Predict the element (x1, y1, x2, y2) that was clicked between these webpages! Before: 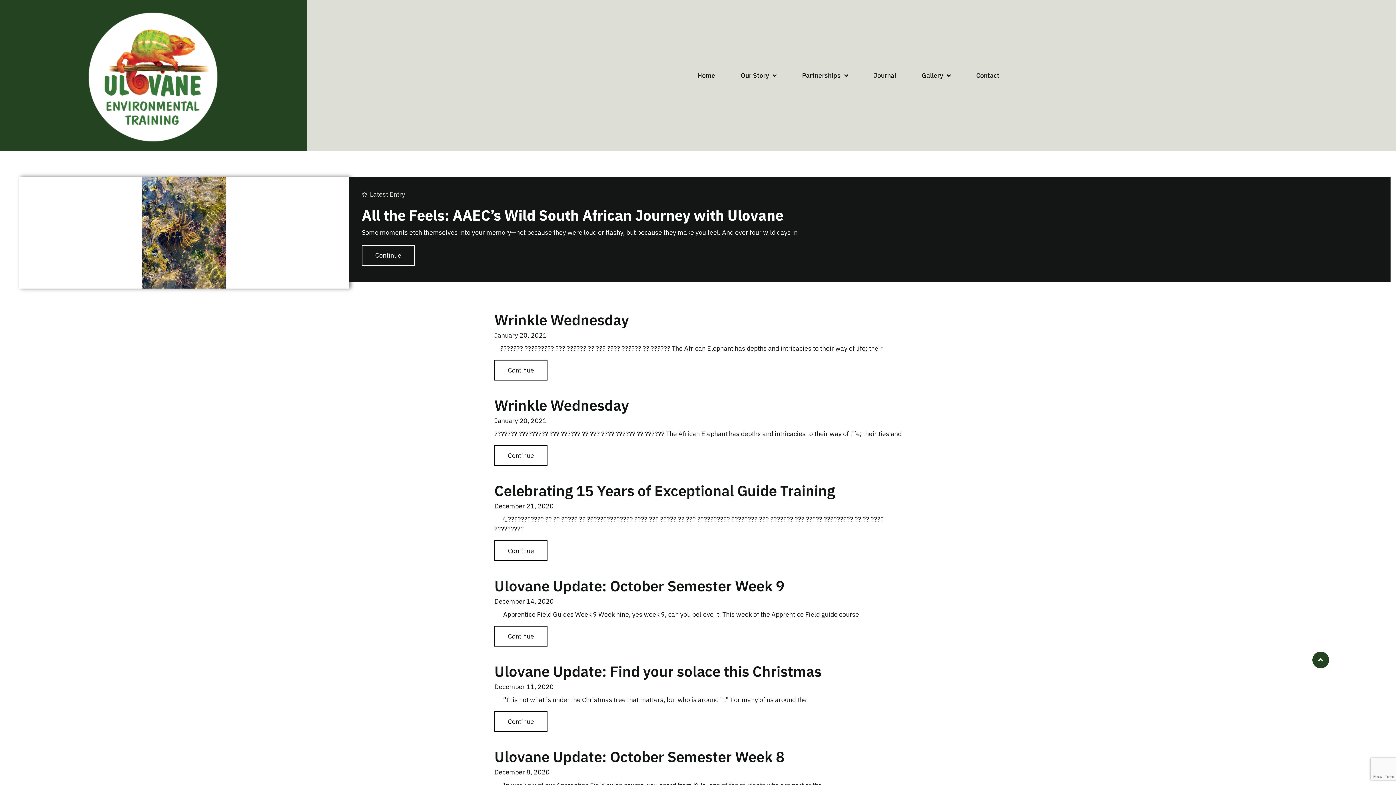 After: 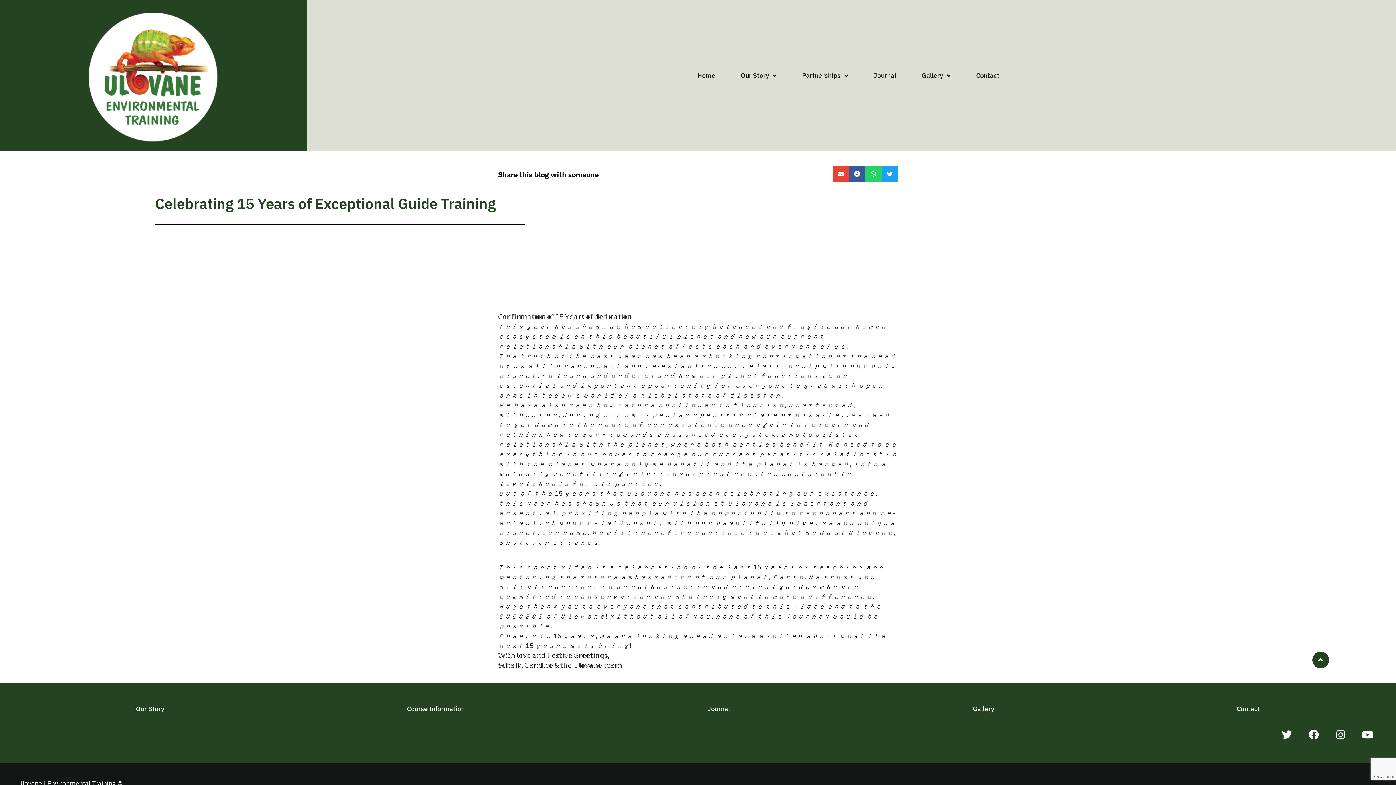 Action: label: Celebrating 15 Years of Exceptional Guide Training bbox: (494, 481, 835, 500)